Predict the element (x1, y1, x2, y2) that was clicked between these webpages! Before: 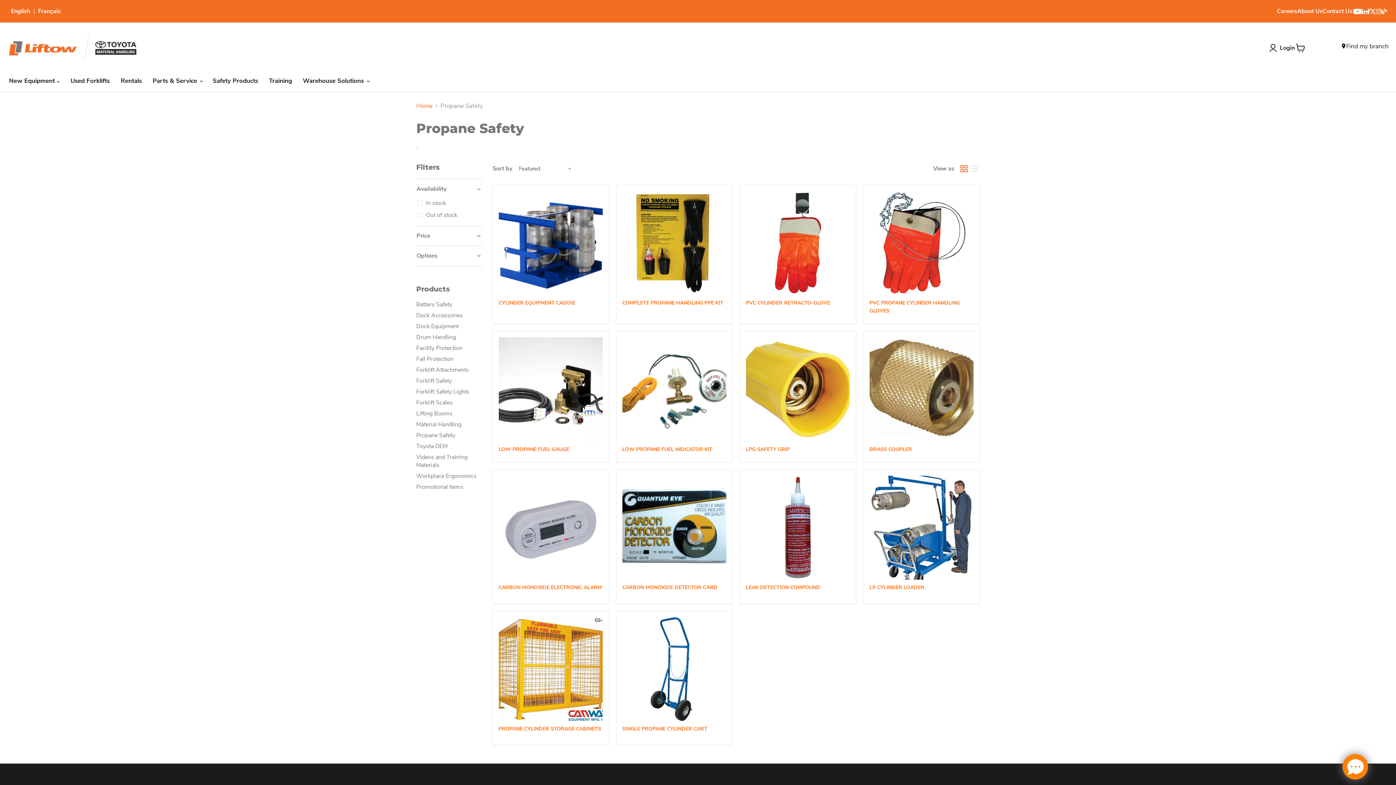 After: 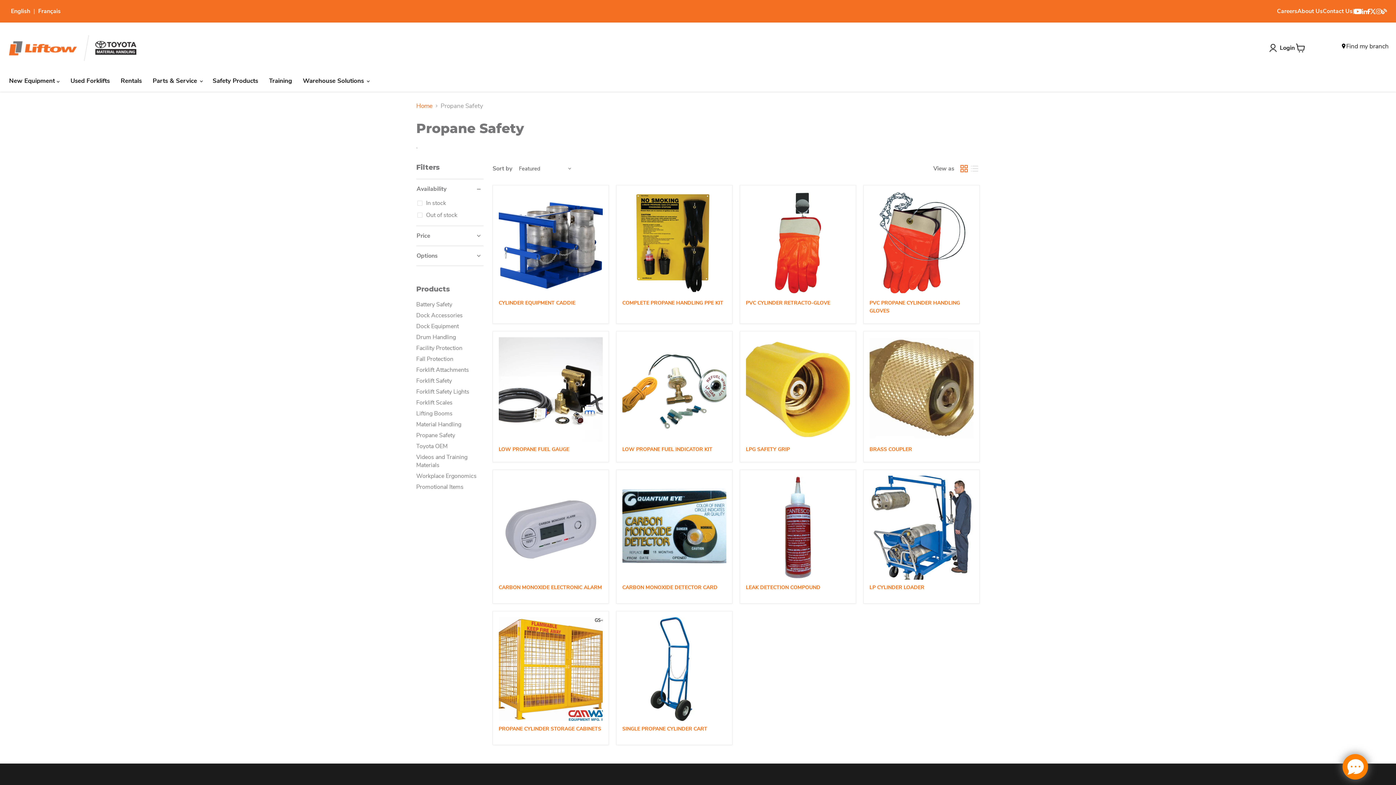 Action: bbox: (1354, 7, 1362, 15)